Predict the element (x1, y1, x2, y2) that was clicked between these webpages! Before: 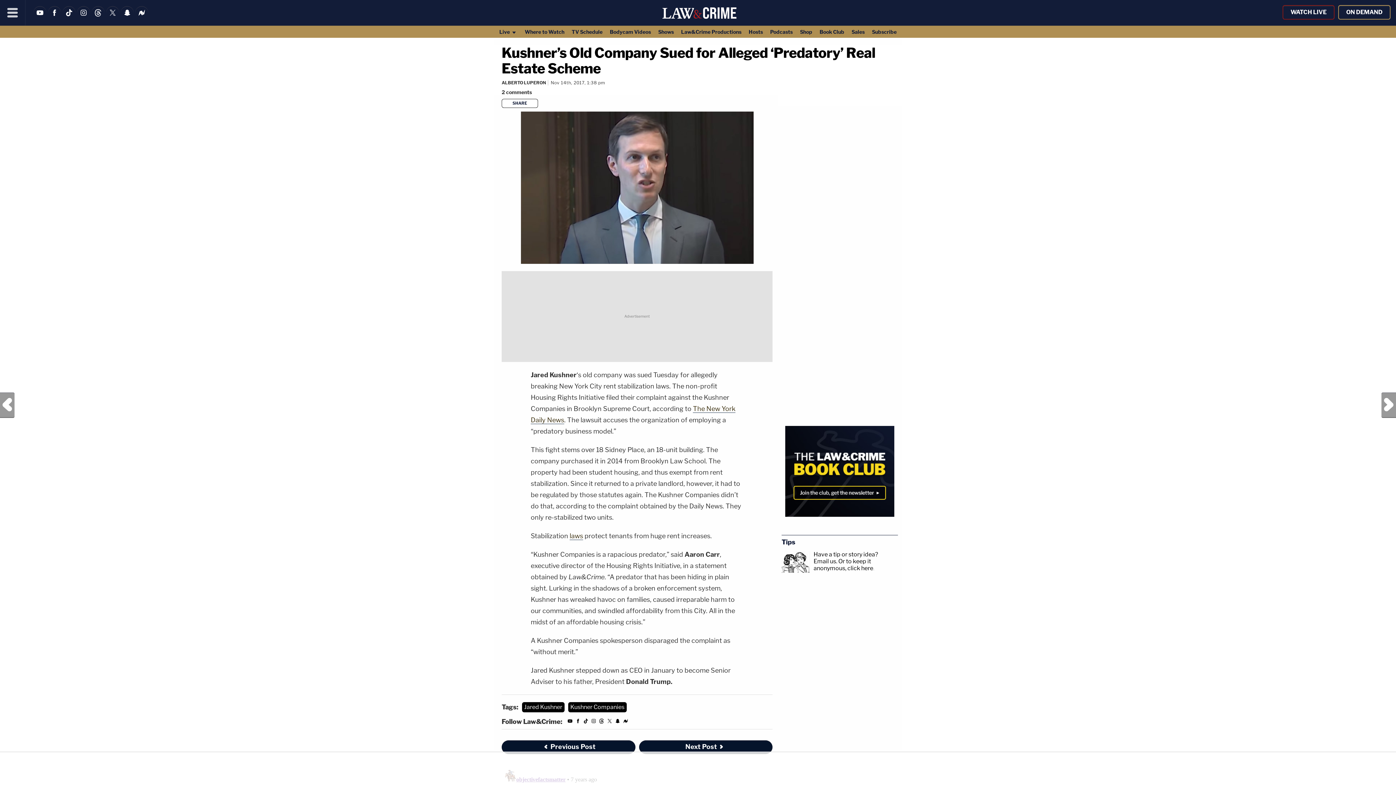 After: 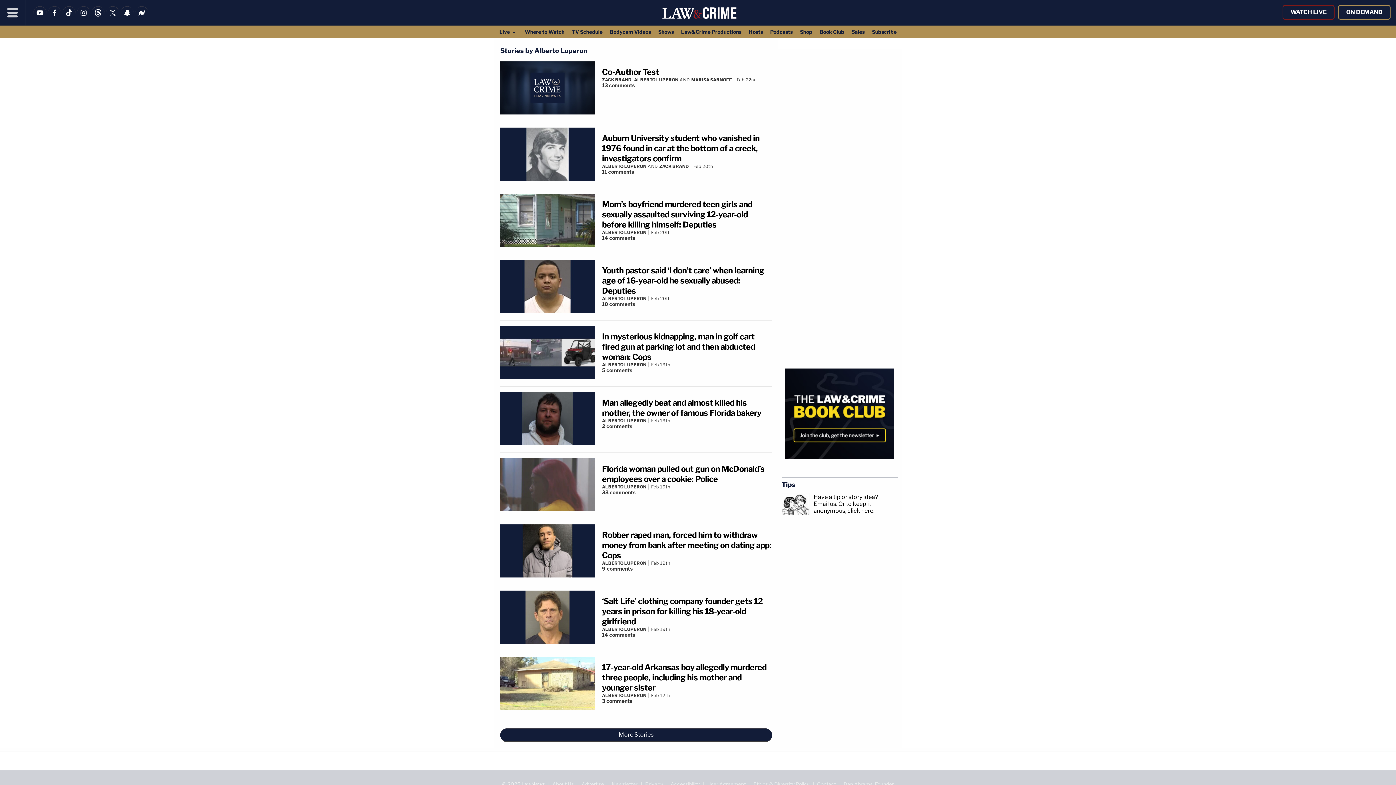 Action: label: ALBERTO LUPERON bbox: (501, 80, 546, 85)